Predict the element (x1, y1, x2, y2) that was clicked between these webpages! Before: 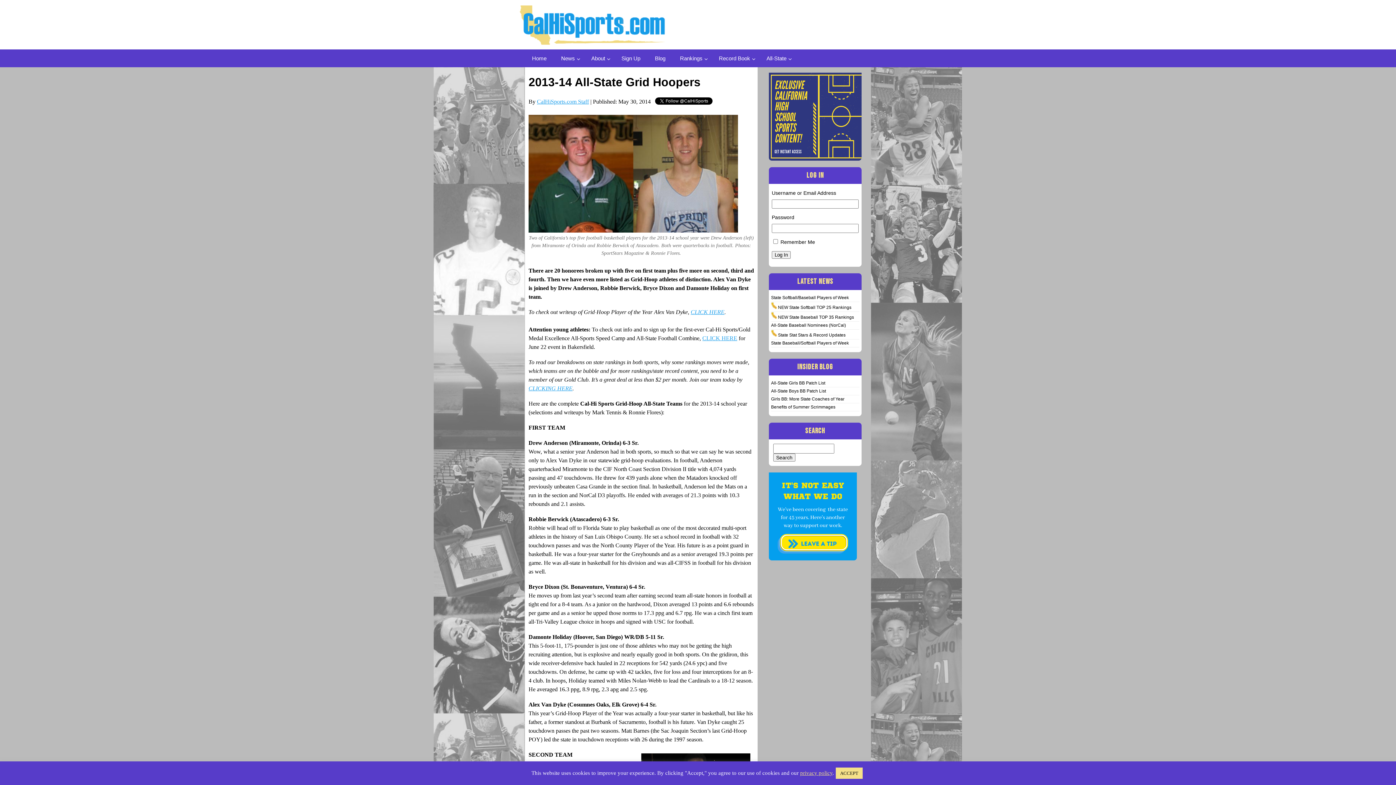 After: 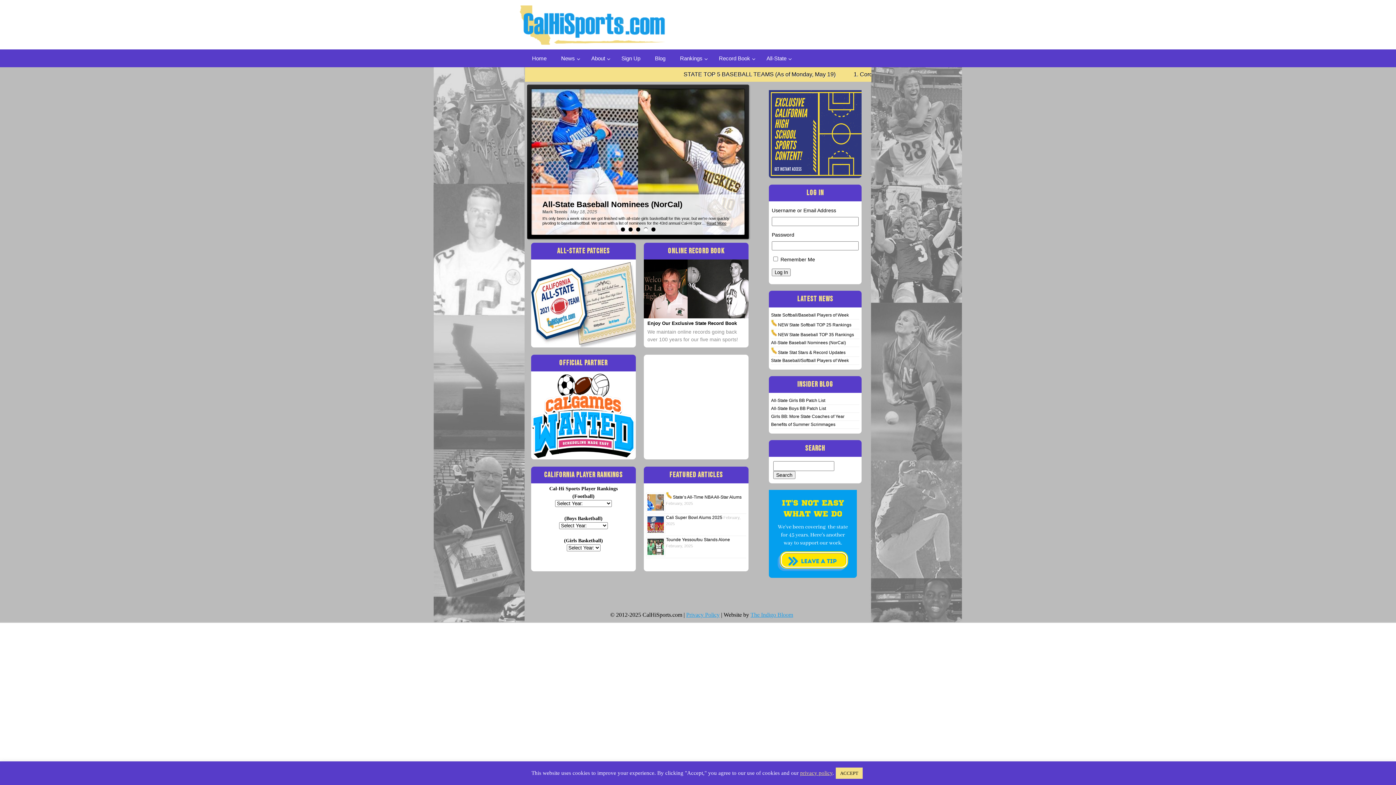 Action: bbox: (711, 49, 759, 67) label: Record Book